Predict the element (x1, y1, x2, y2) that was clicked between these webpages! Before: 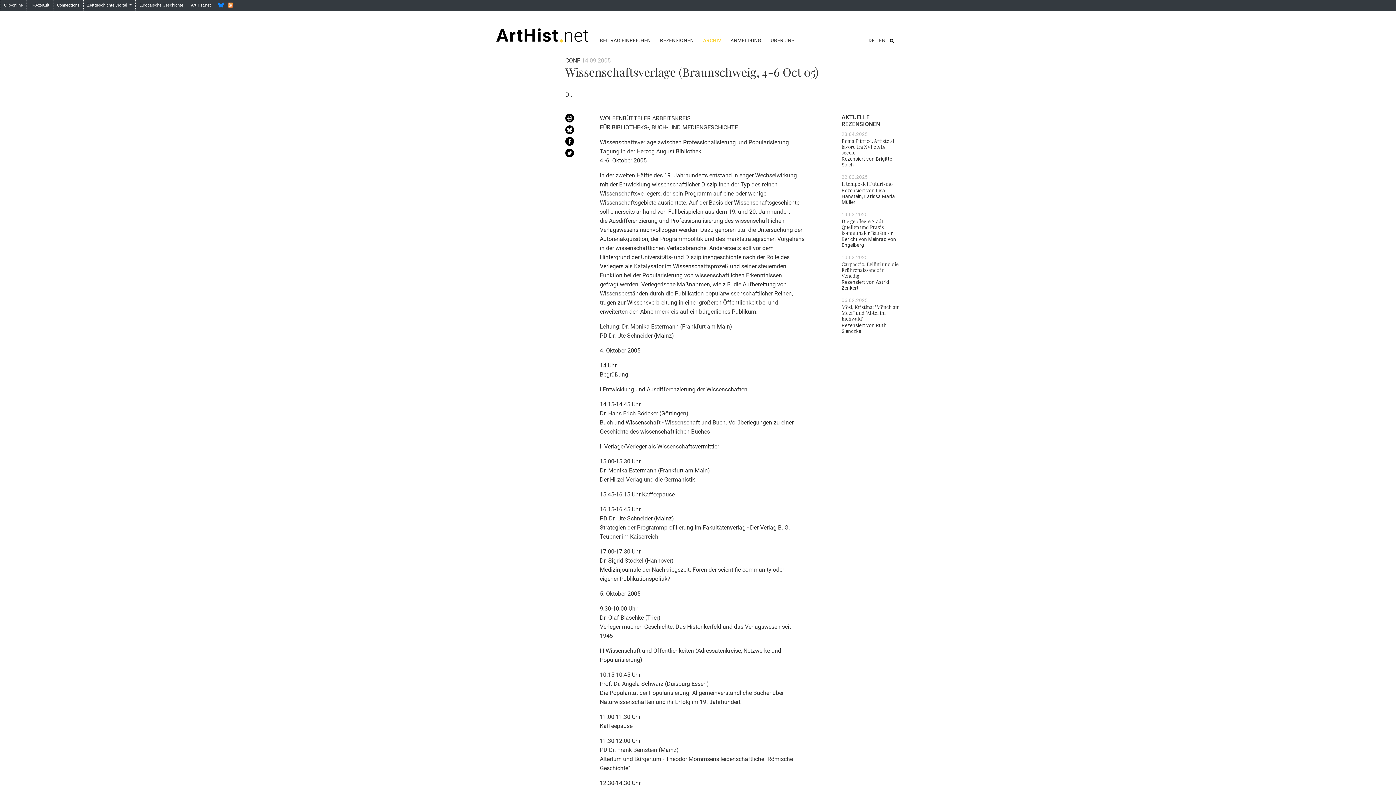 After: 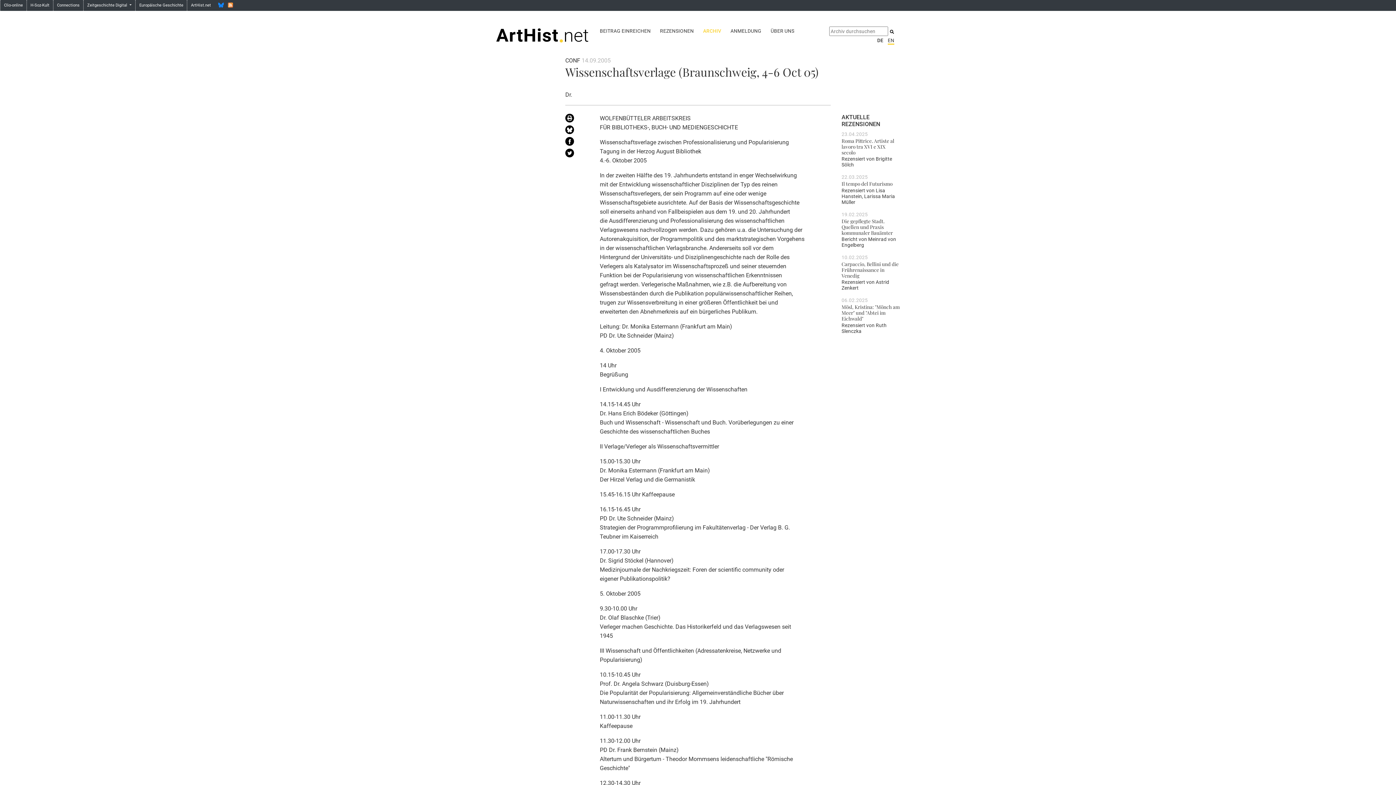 Action: bbox: (889, 37, 894, 43)